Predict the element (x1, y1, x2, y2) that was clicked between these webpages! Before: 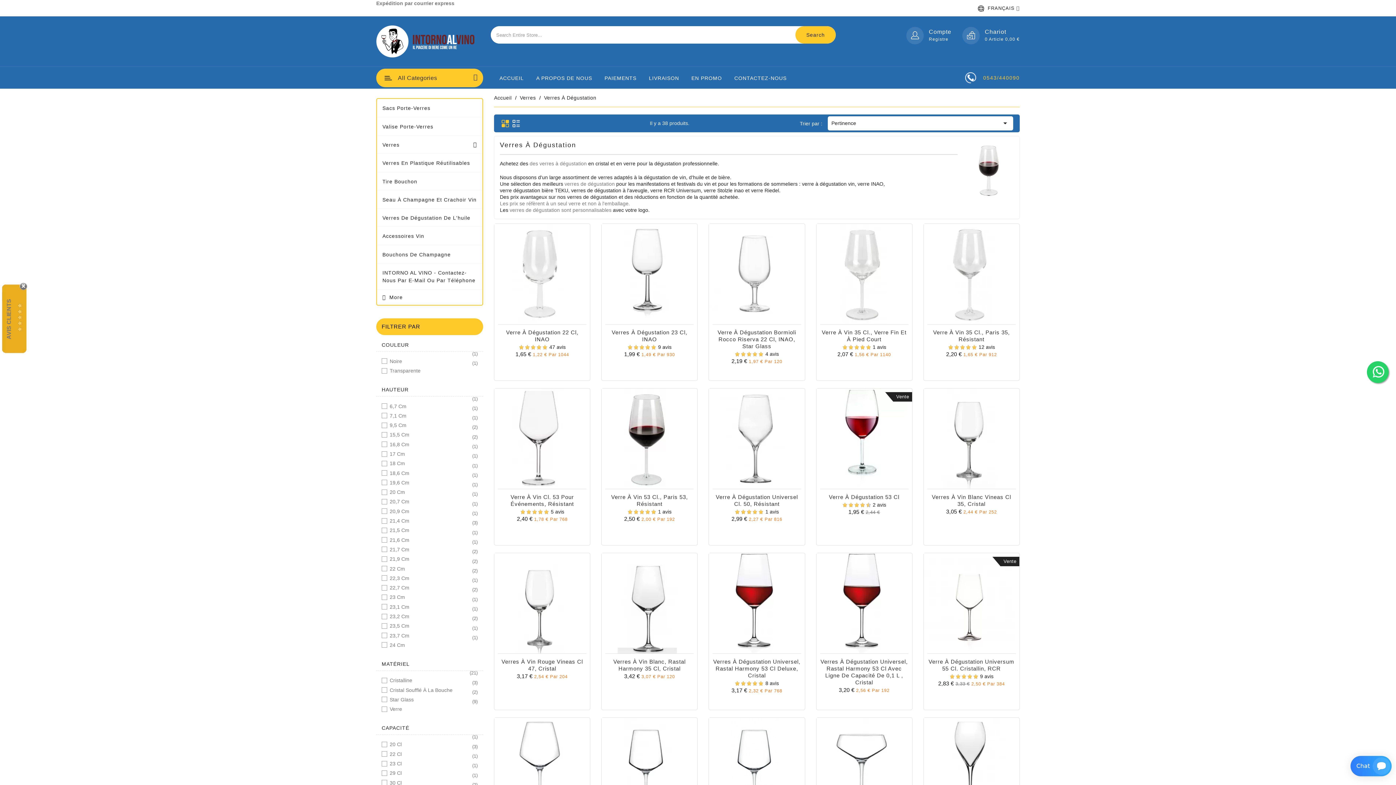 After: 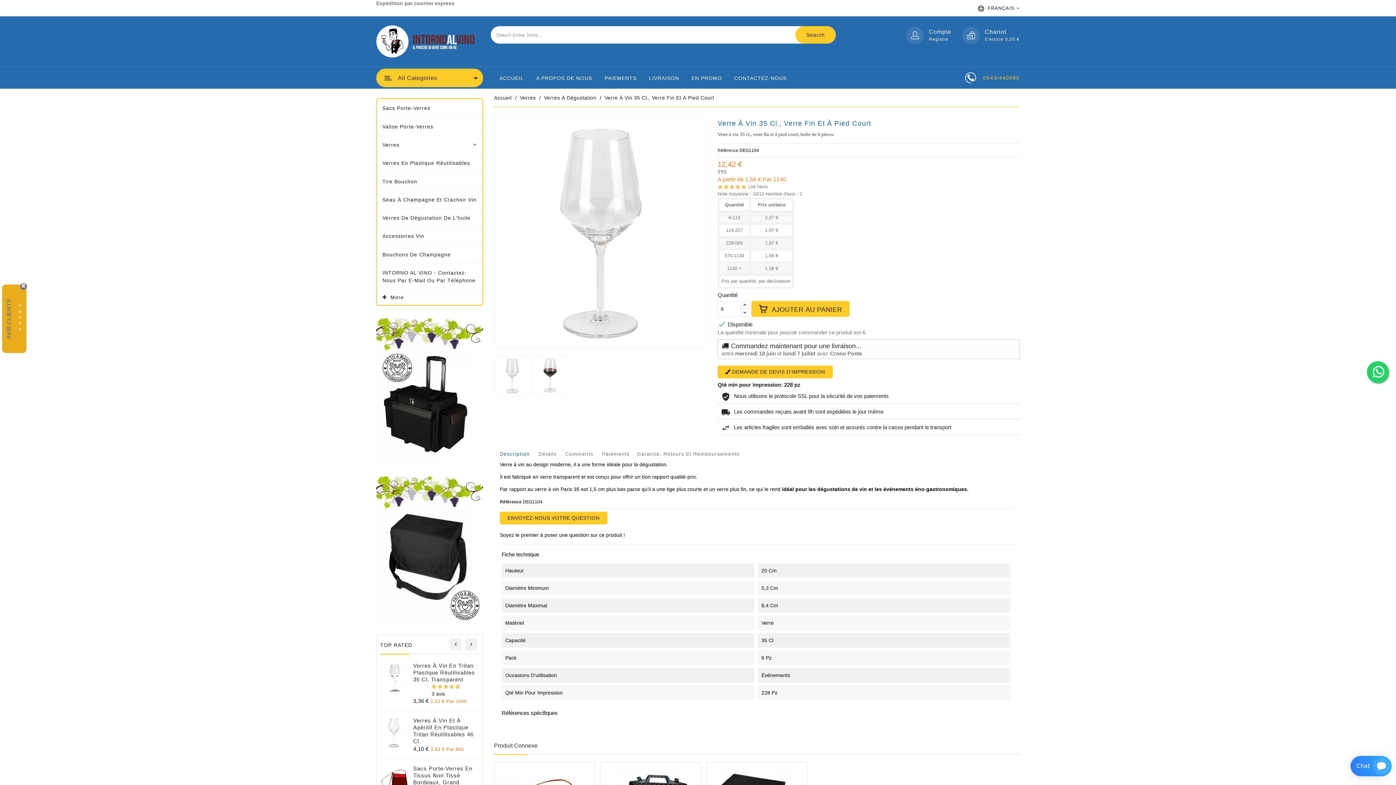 Action: bbox: (842, 344, 886, 350) label:  1 avis